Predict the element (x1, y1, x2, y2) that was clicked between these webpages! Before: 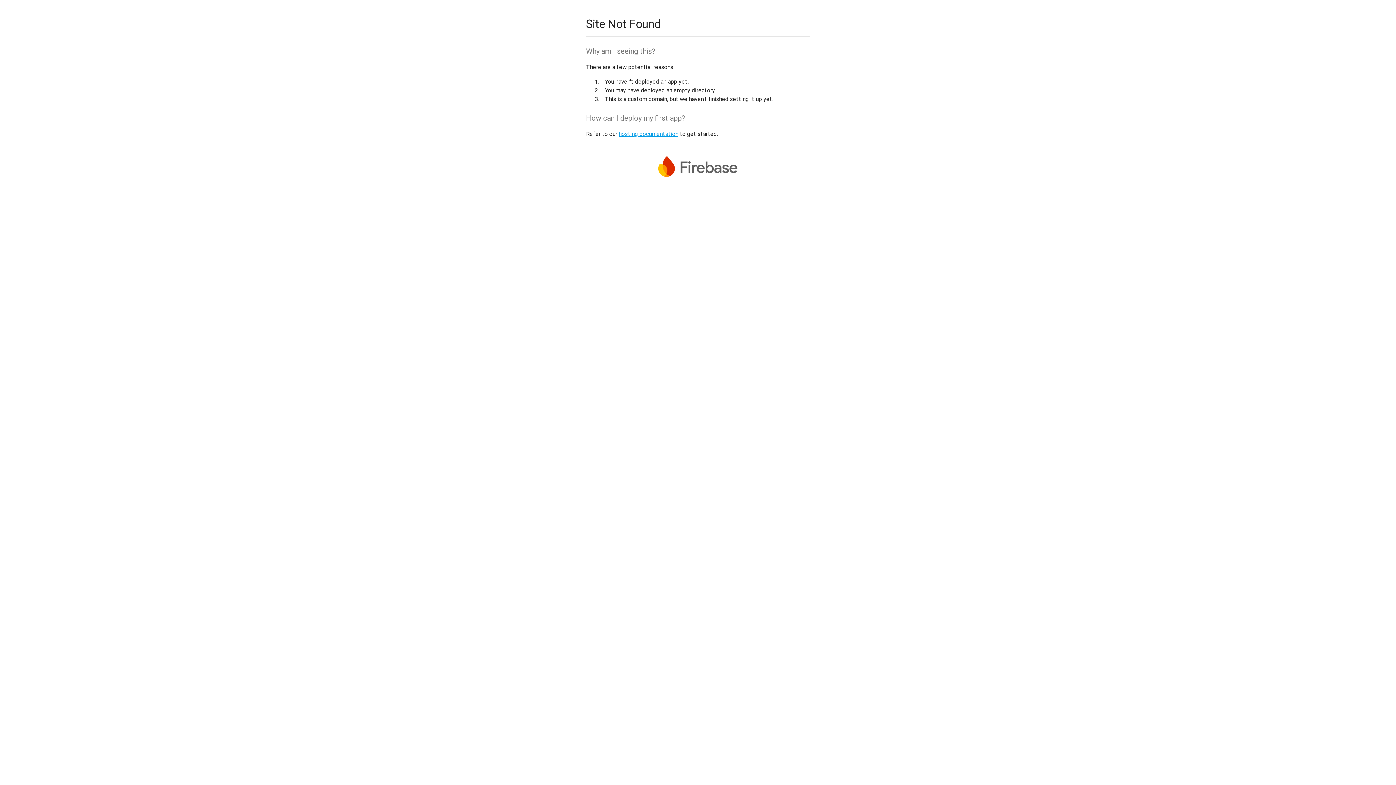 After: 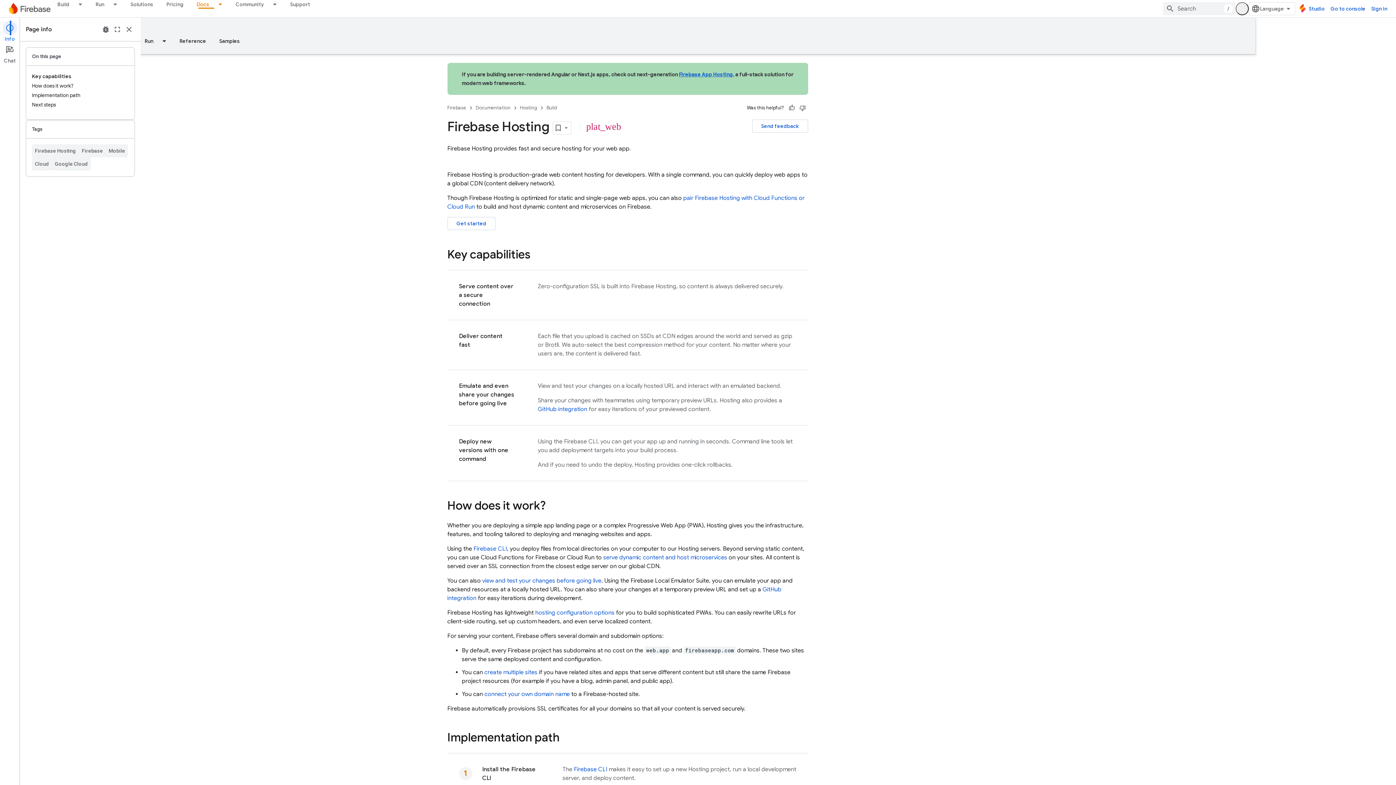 Action: label: hosting documentation bbox: (618, 130, 678, 137)